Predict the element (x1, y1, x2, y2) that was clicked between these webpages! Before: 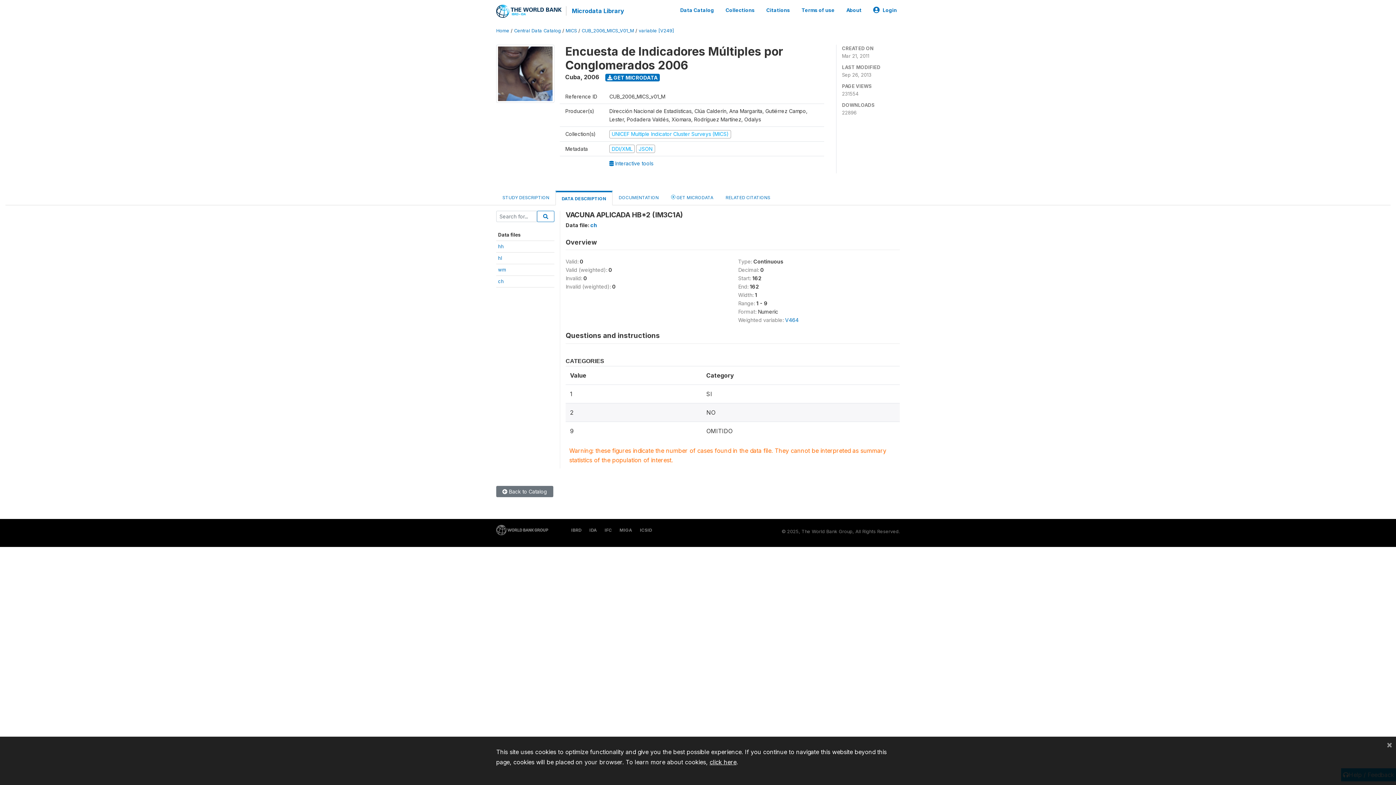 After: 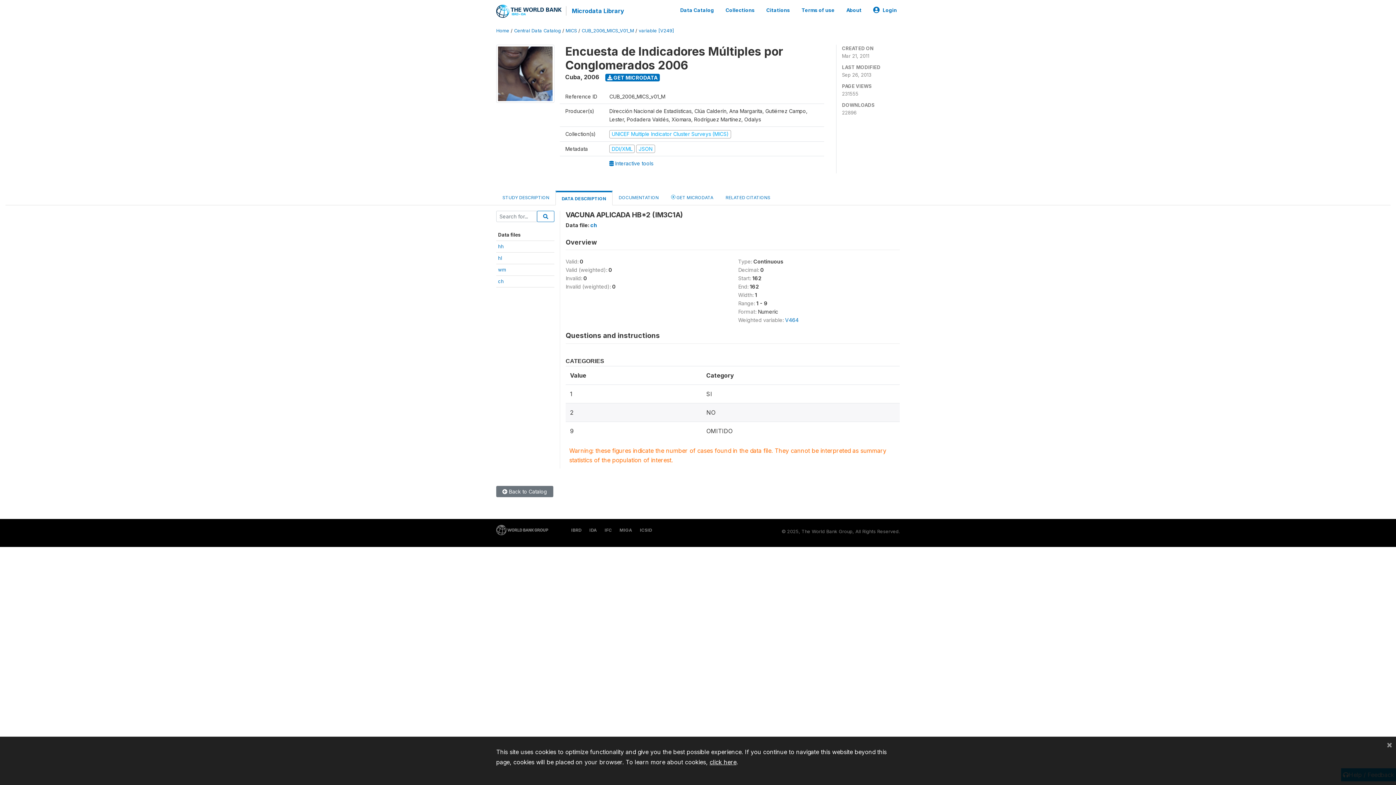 Action: label: variable [V249] bbox: (638, 28, 673, 33)